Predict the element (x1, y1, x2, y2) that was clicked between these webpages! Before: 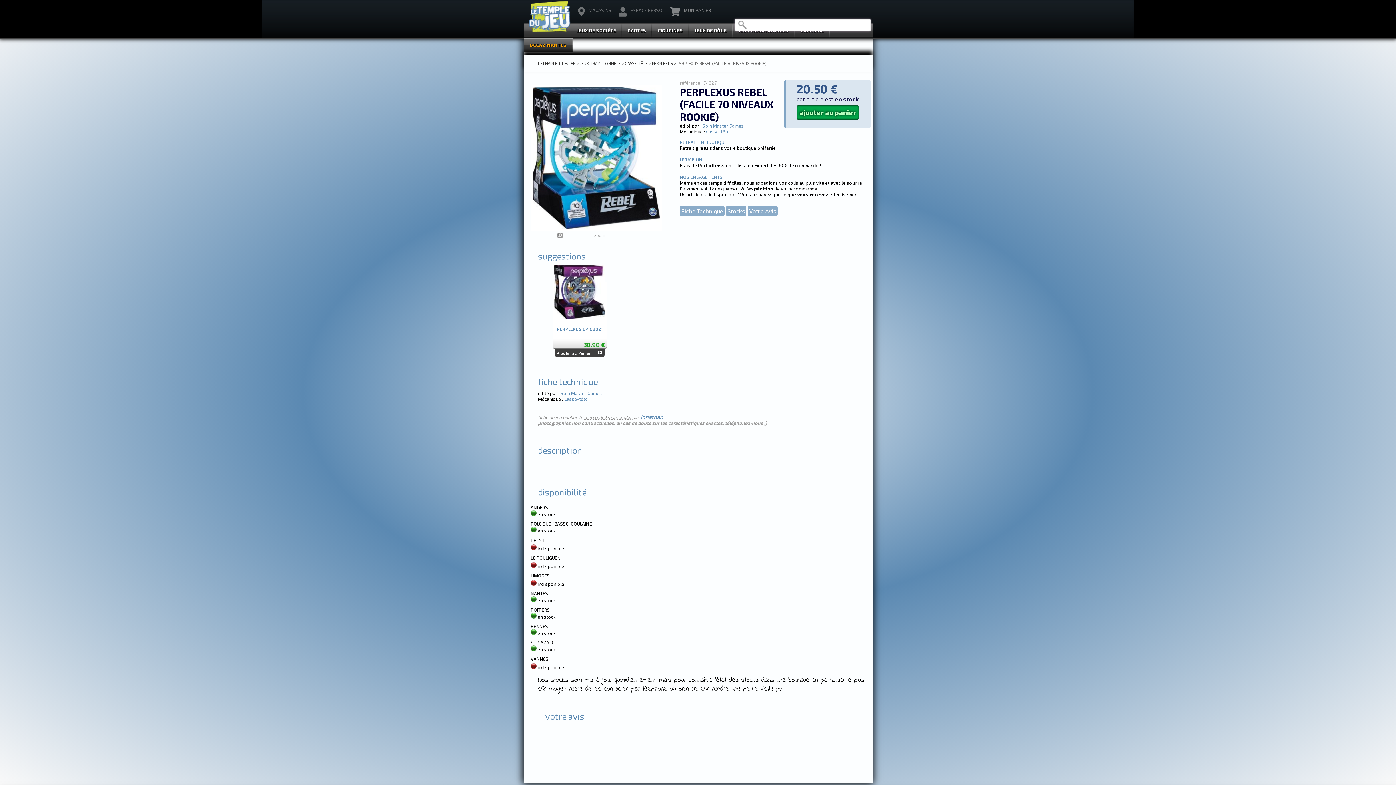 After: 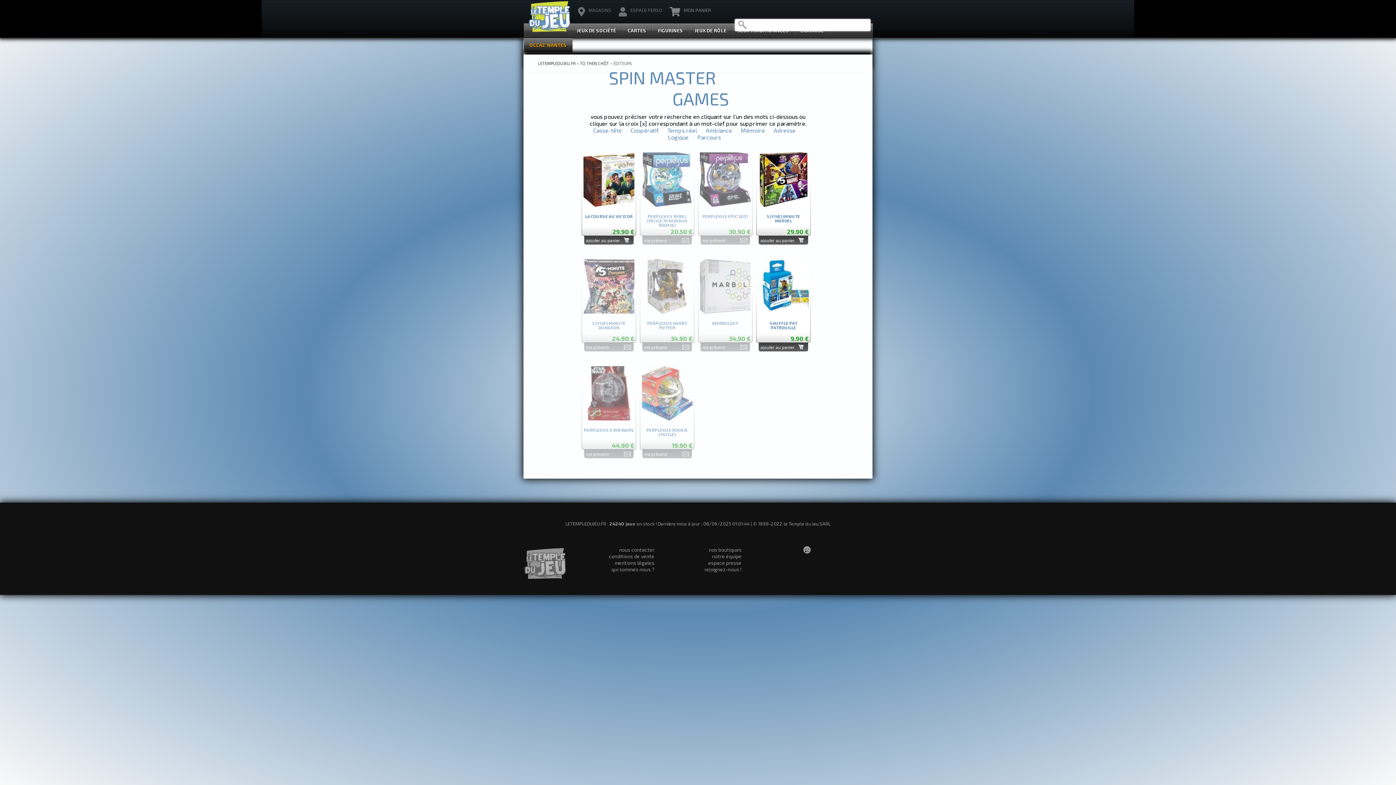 Action: bbox: (560, 390, 602, 396) label: Spin Master Games